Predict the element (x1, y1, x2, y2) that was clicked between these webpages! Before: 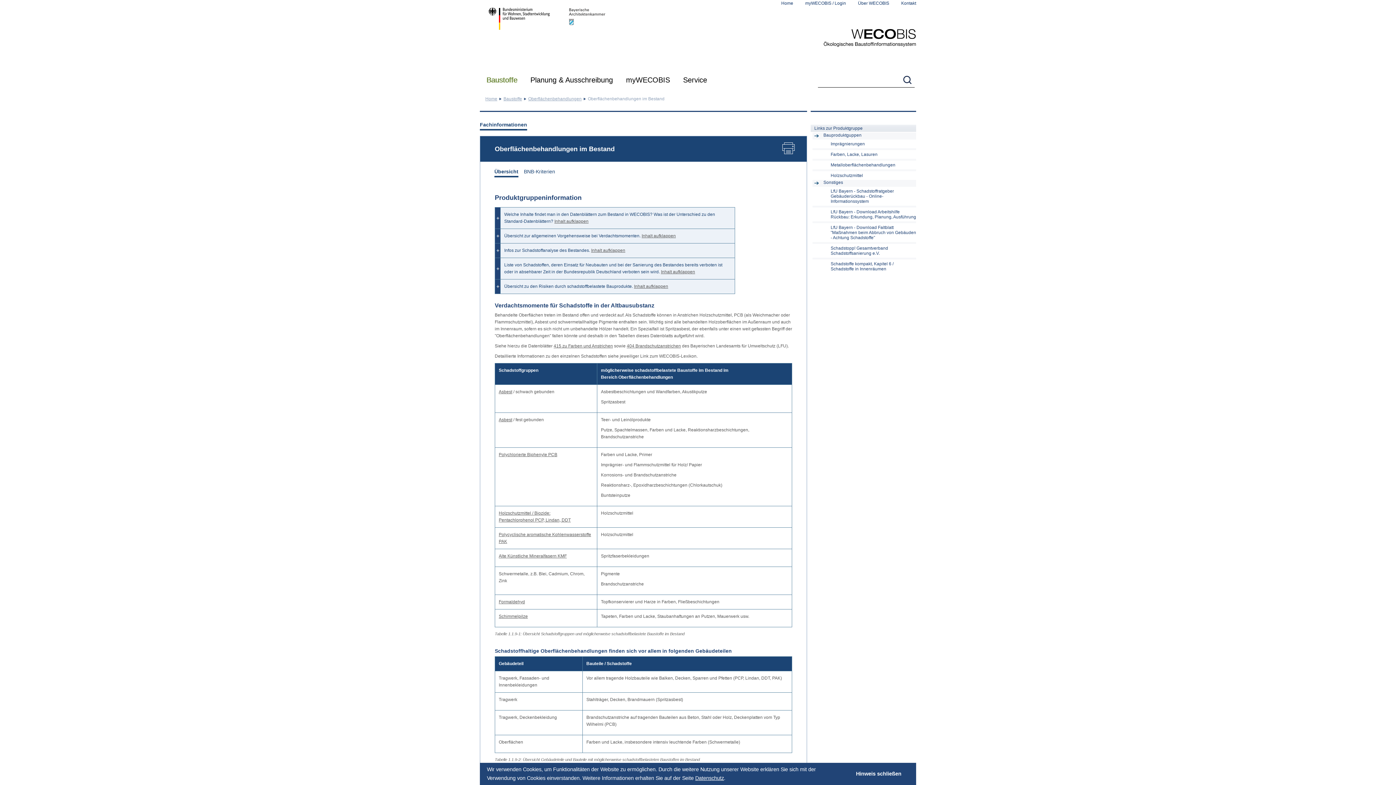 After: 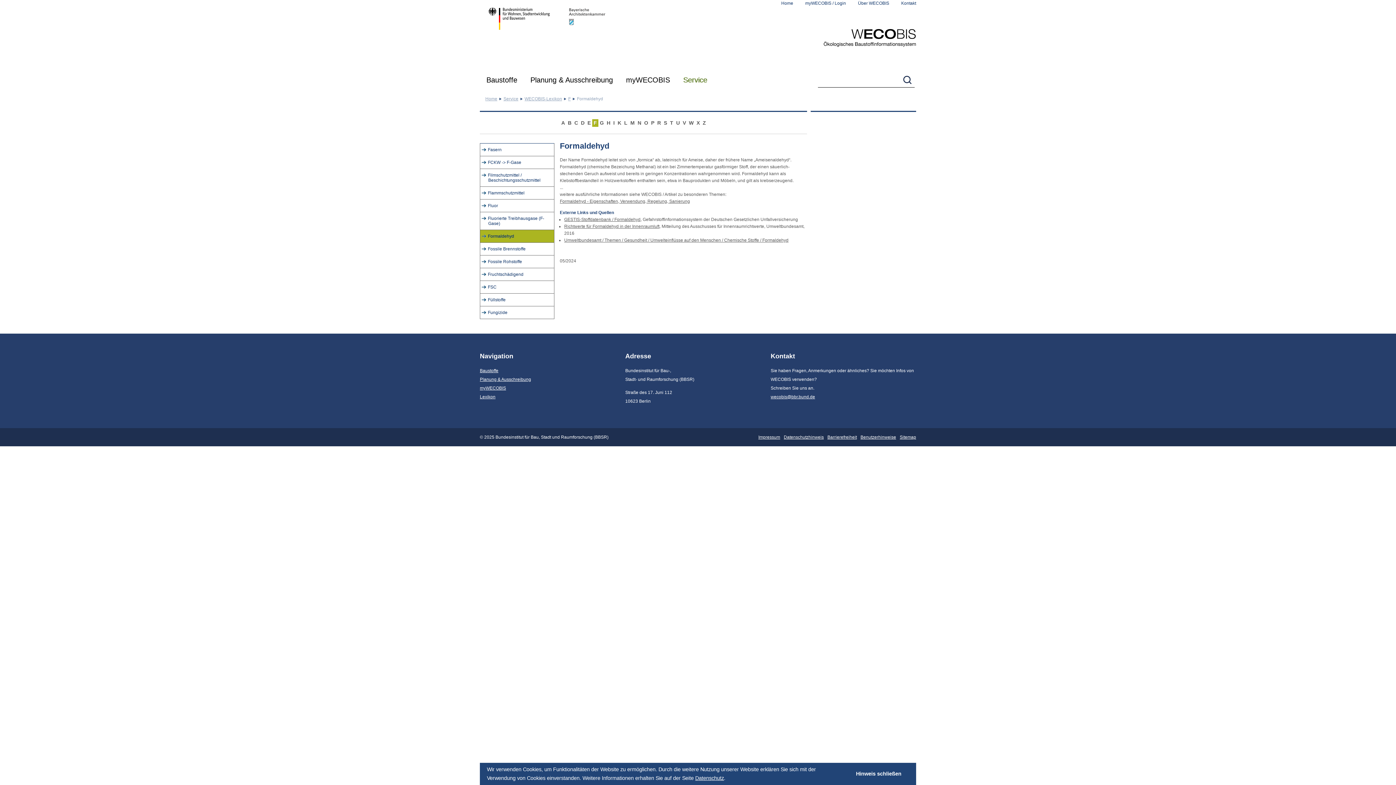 Action: bbox: (498, 599, 525, 604) label: Formaldehyd